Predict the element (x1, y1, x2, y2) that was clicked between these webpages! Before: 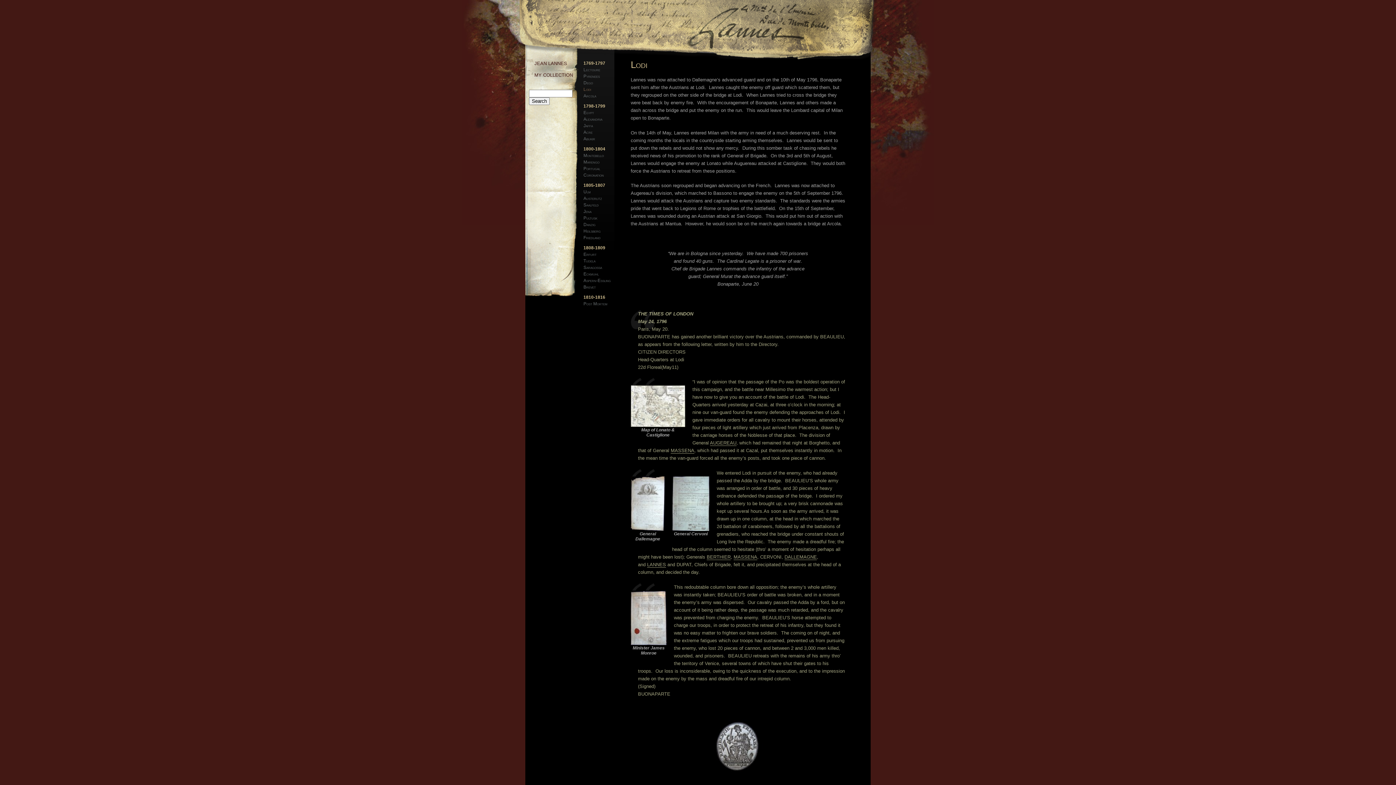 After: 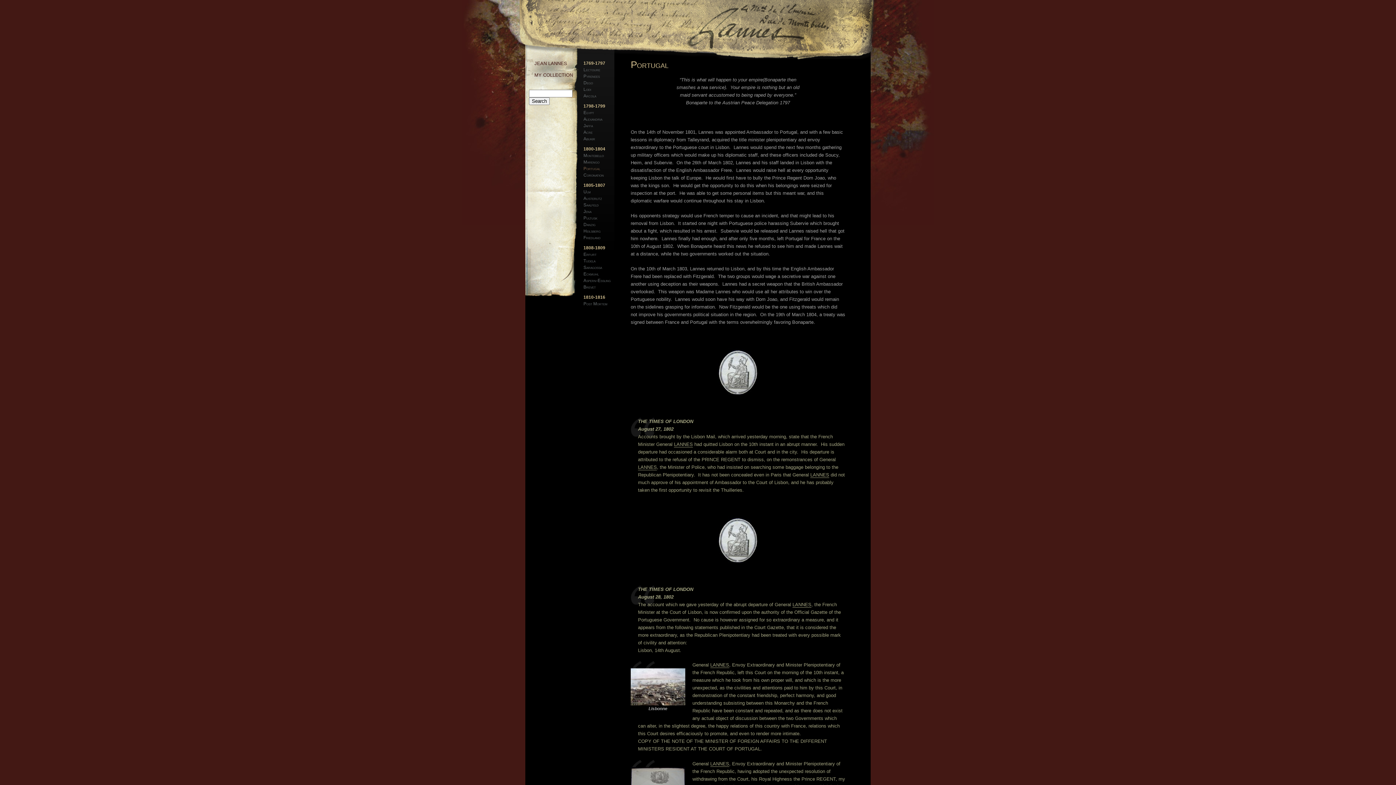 Action: label: Portugal bbox: (583, 166, 600, 171)